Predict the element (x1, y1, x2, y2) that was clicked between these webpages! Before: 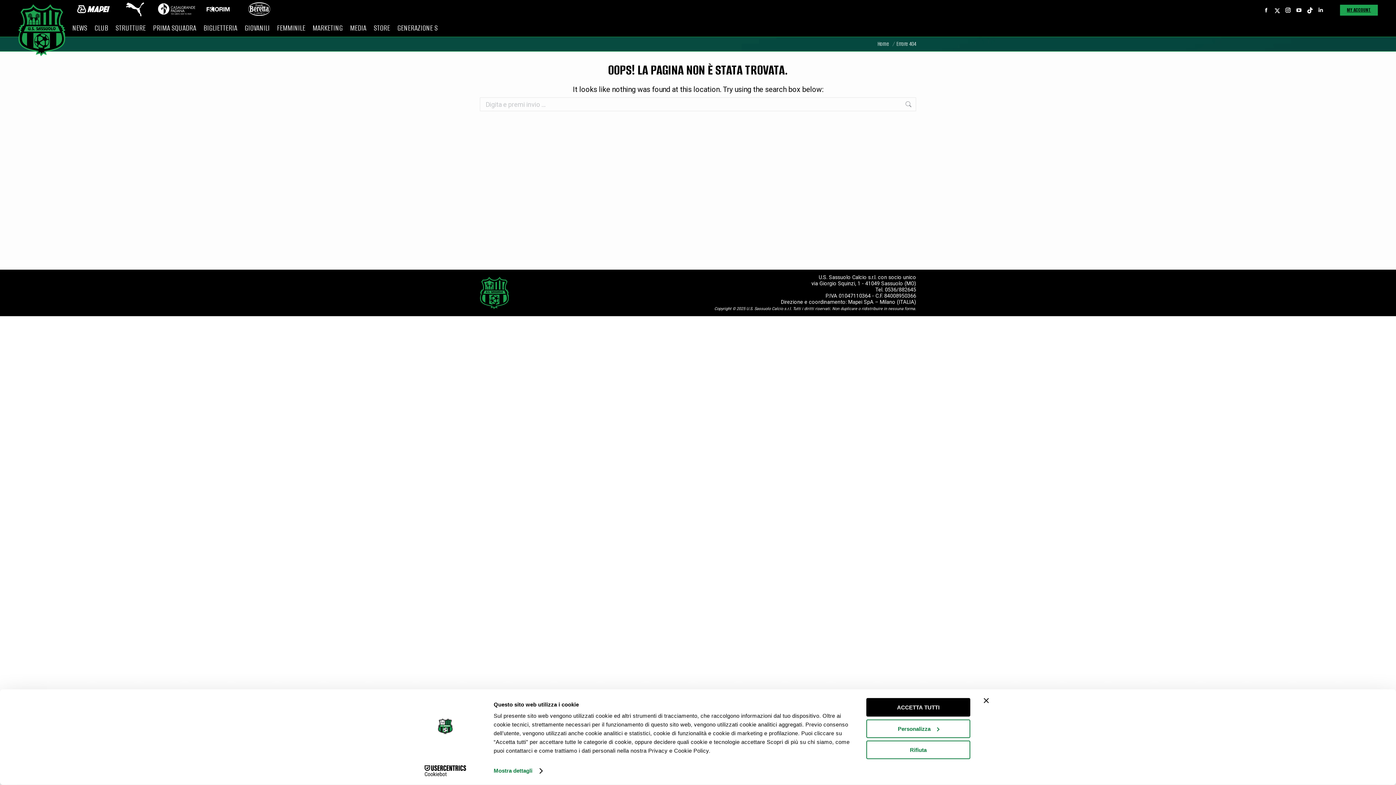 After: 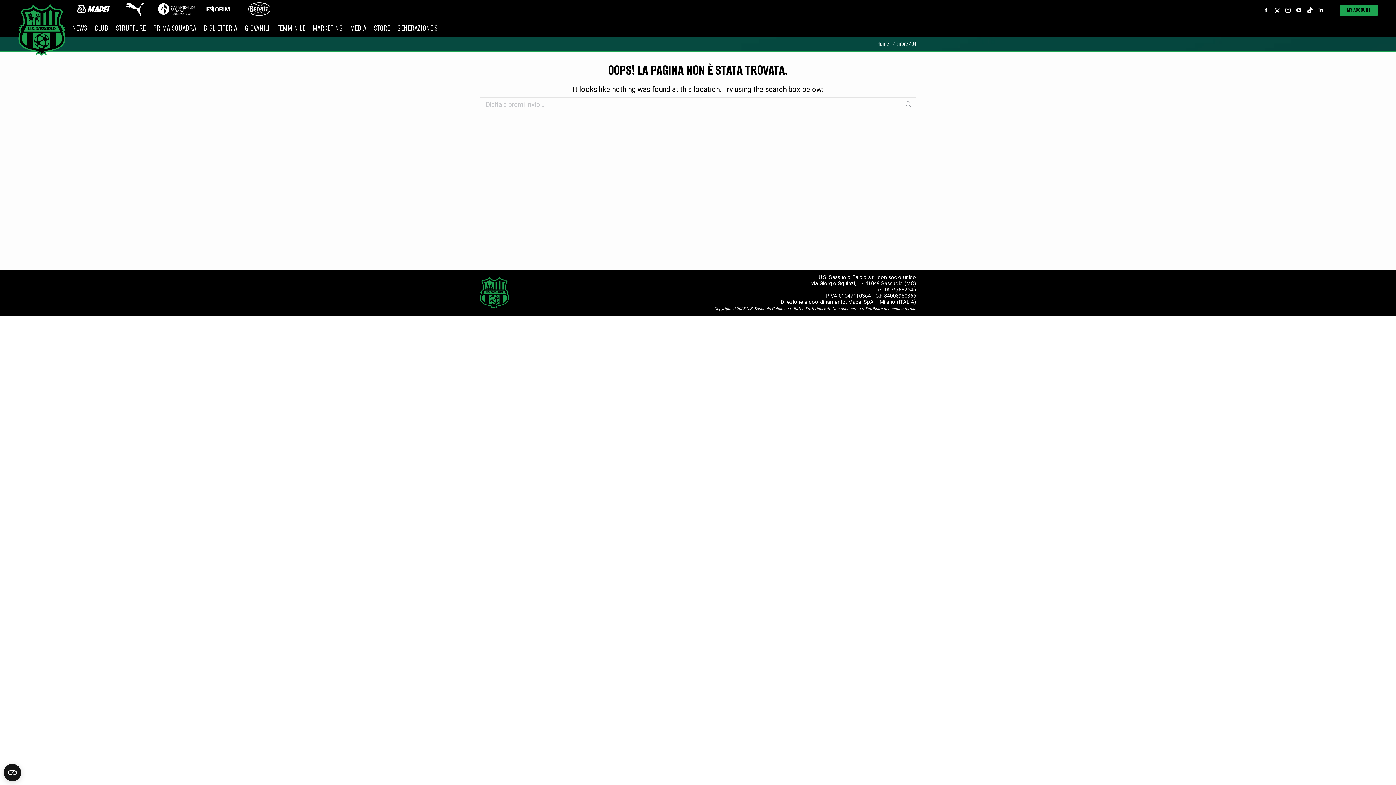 Action: bbox: (866, 741, 970, 759) label: Rifiuta